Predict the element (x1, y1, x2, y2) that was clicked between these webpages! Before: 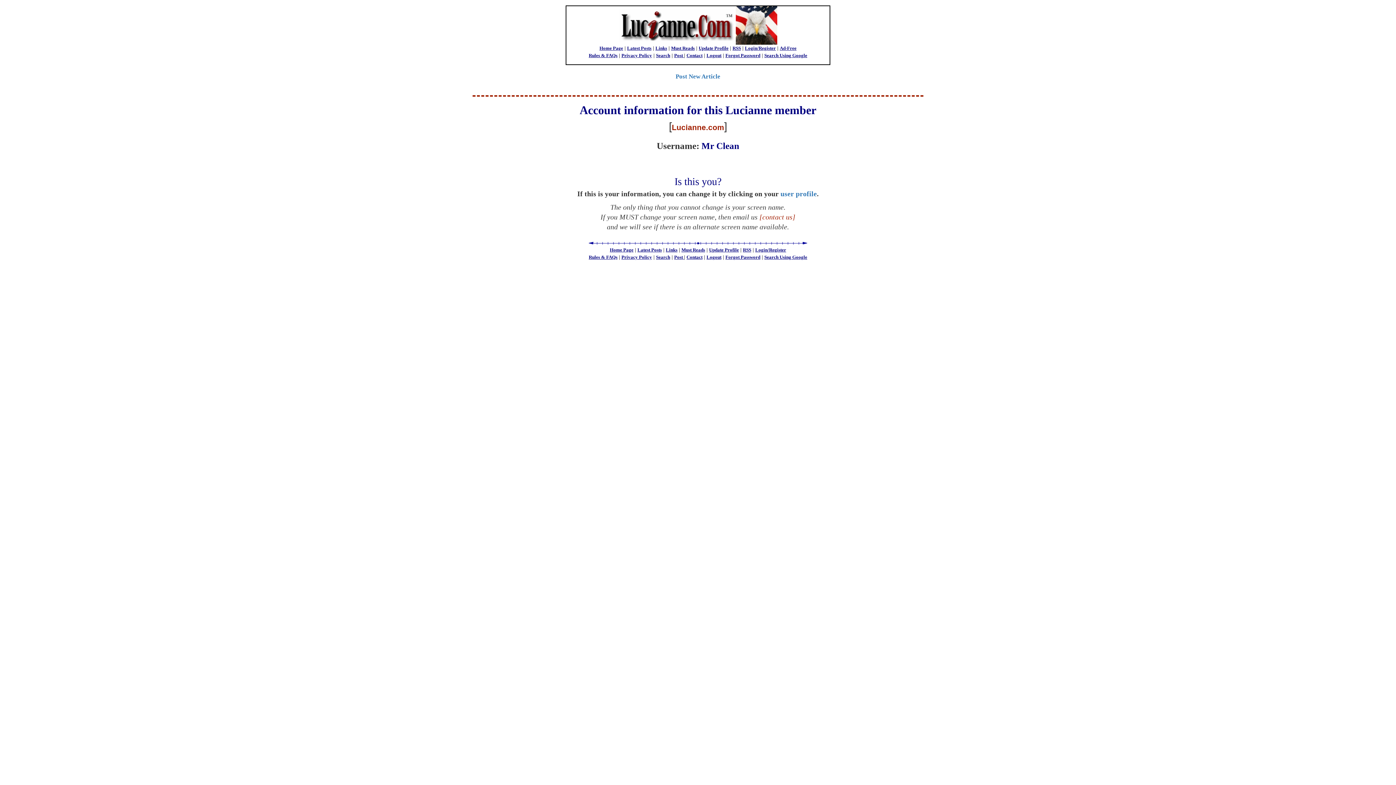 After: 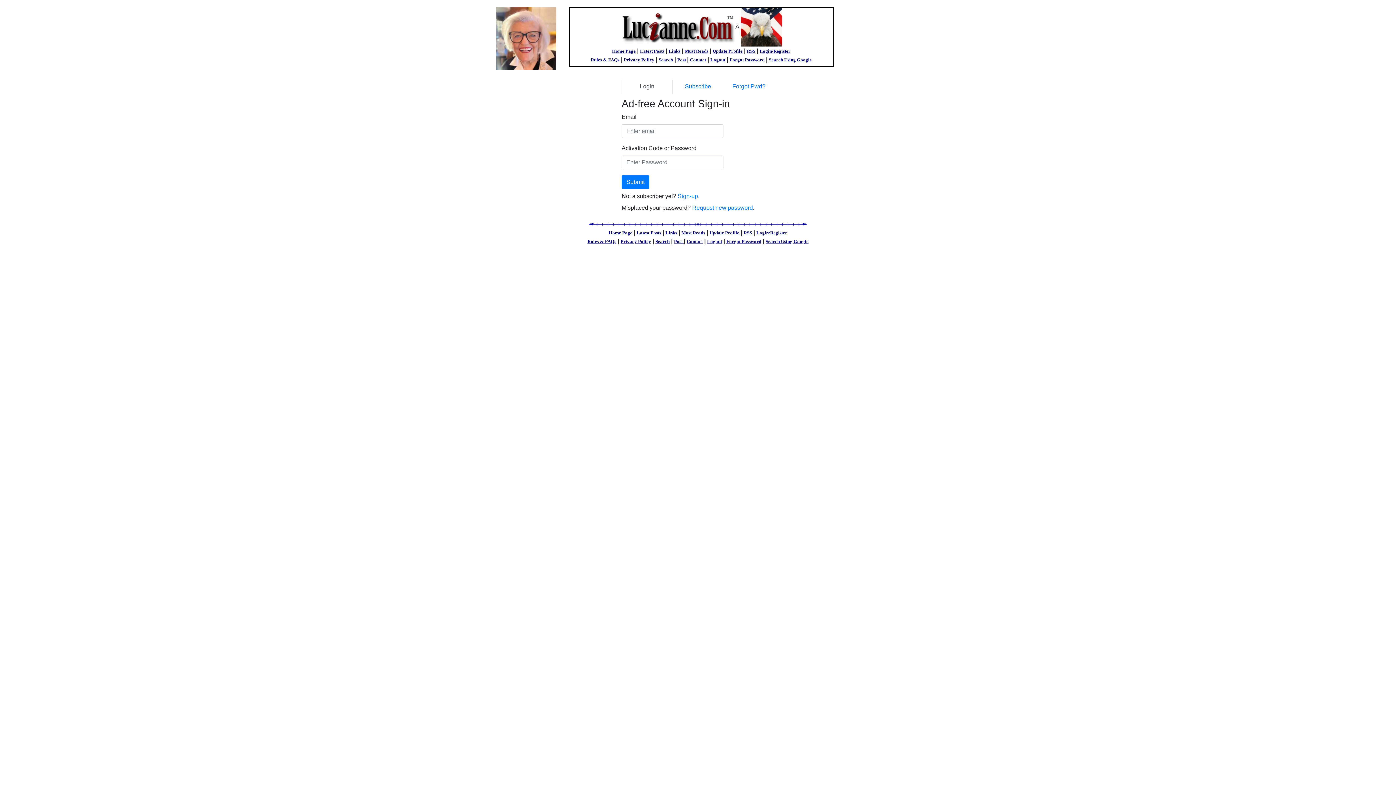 Action: label: Ad-Free bbox: (780, 45, 796, 50)